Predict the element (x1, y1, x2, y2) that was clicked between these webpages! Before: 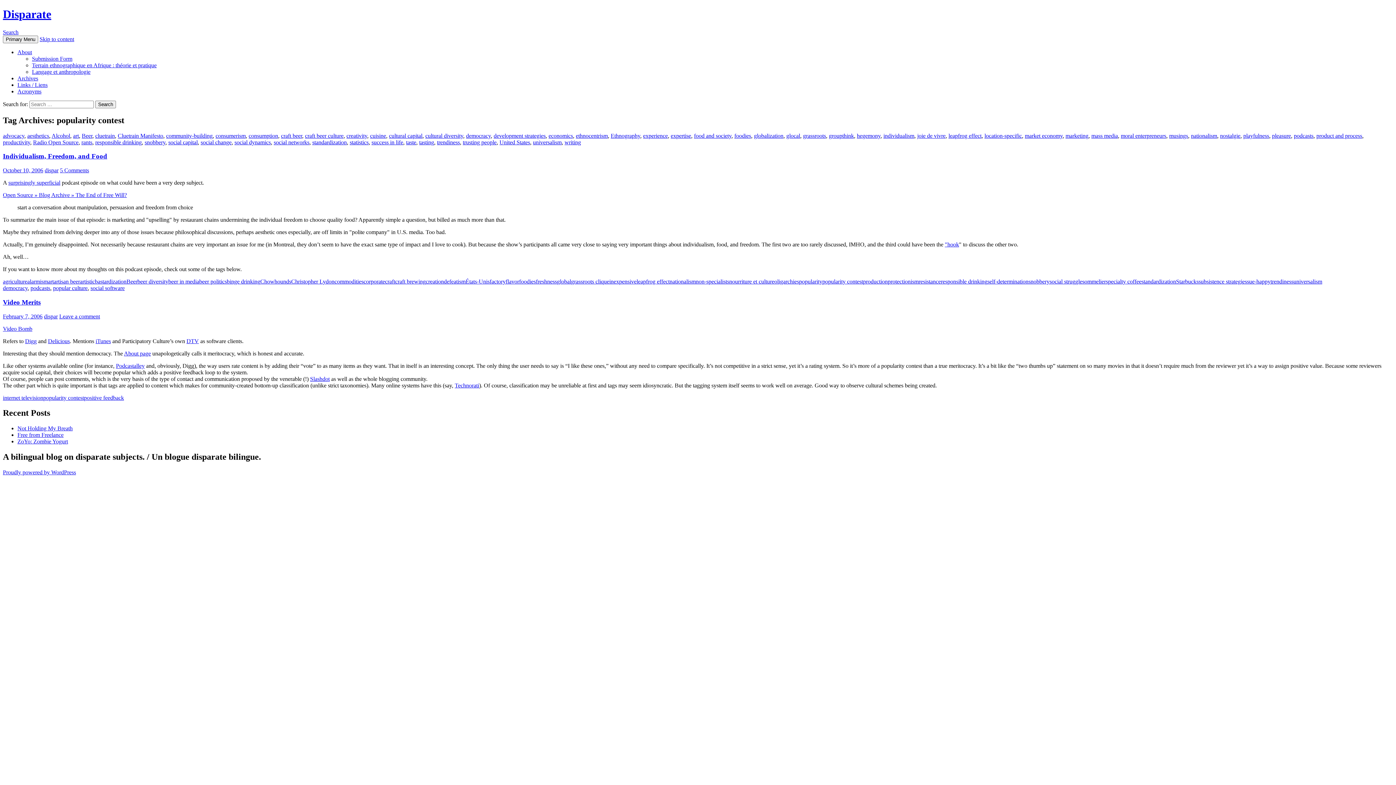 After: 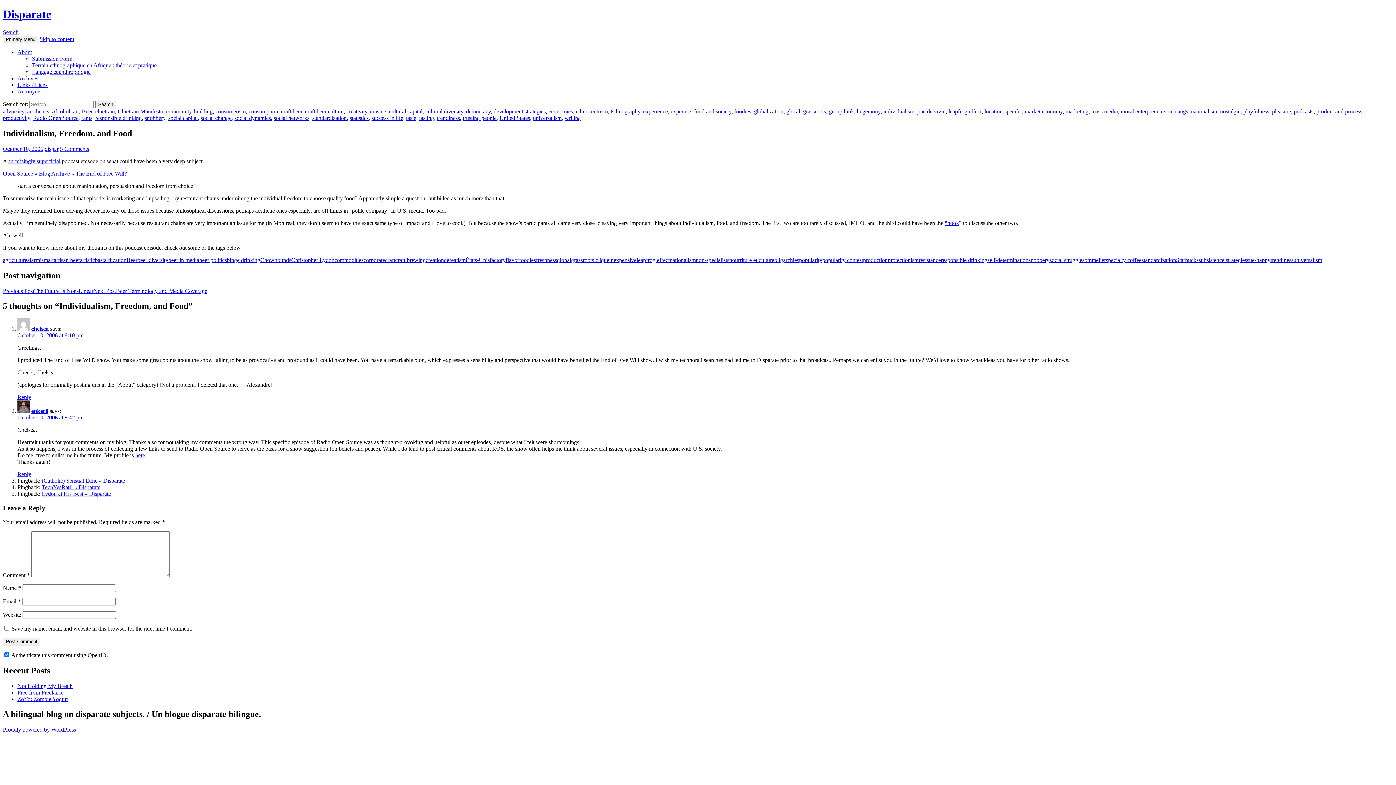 Action: label: Individualism, Freedom, and Food bbox: (2, 152, 107, 160)